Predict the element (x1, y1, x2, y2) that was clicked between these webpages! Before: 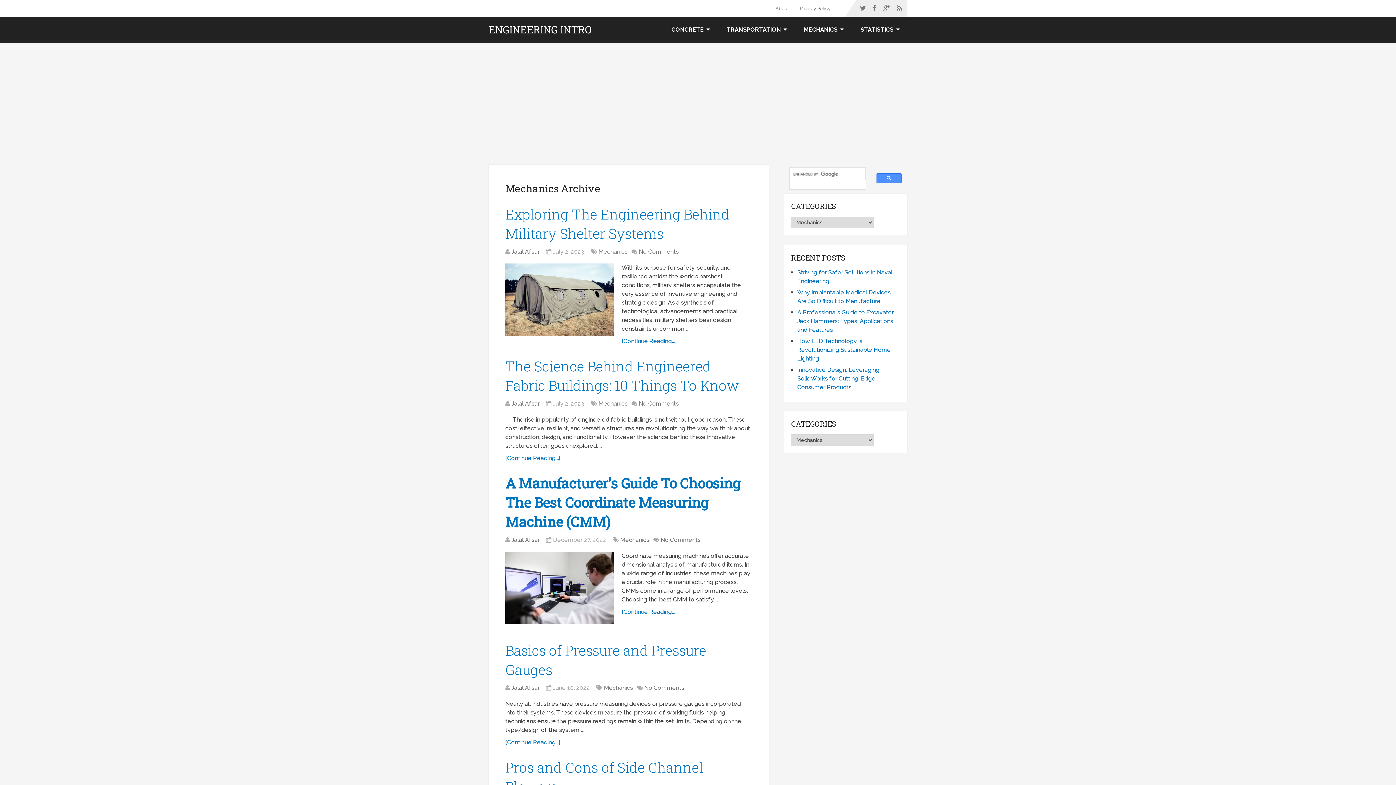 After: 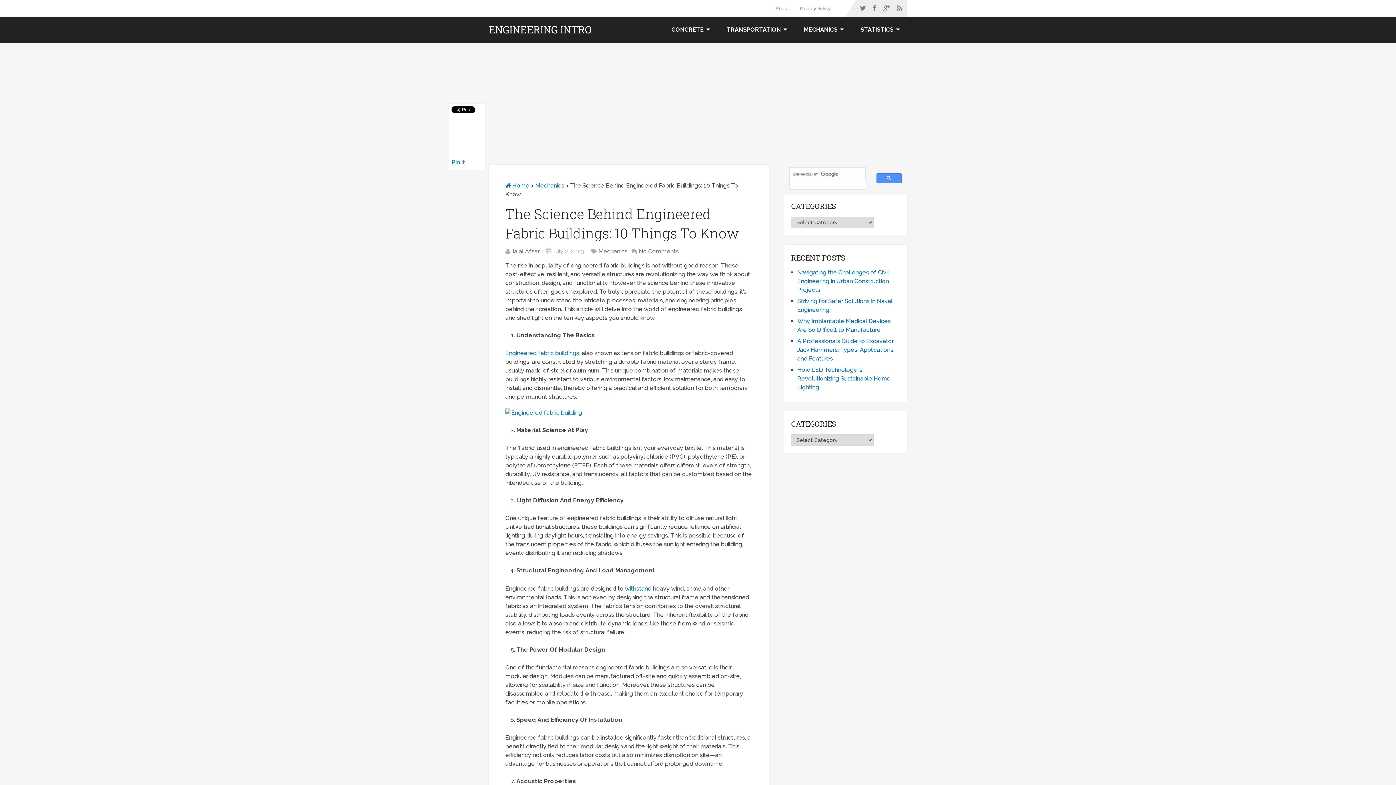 Action: bbox: (505, 454, 560, 461) label: [Continue Reading...]